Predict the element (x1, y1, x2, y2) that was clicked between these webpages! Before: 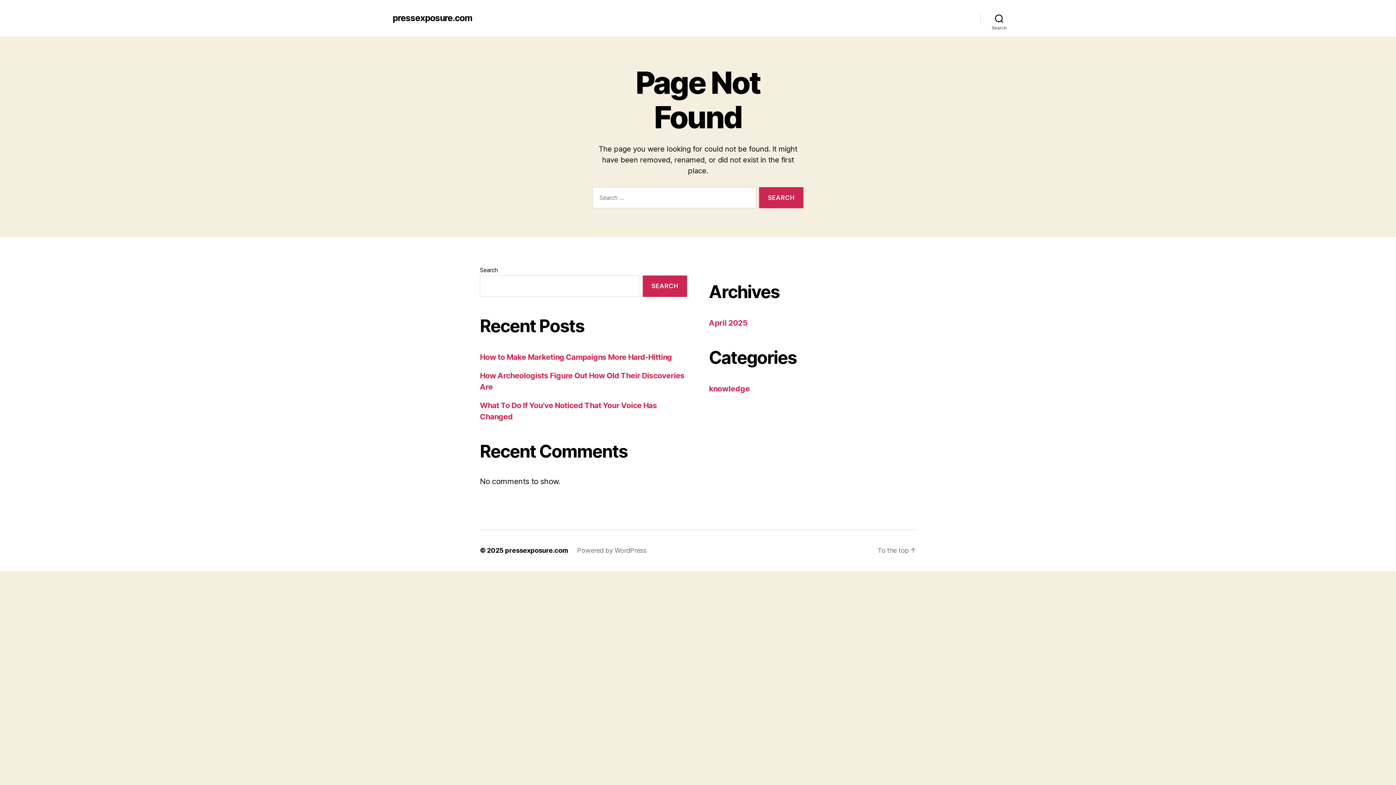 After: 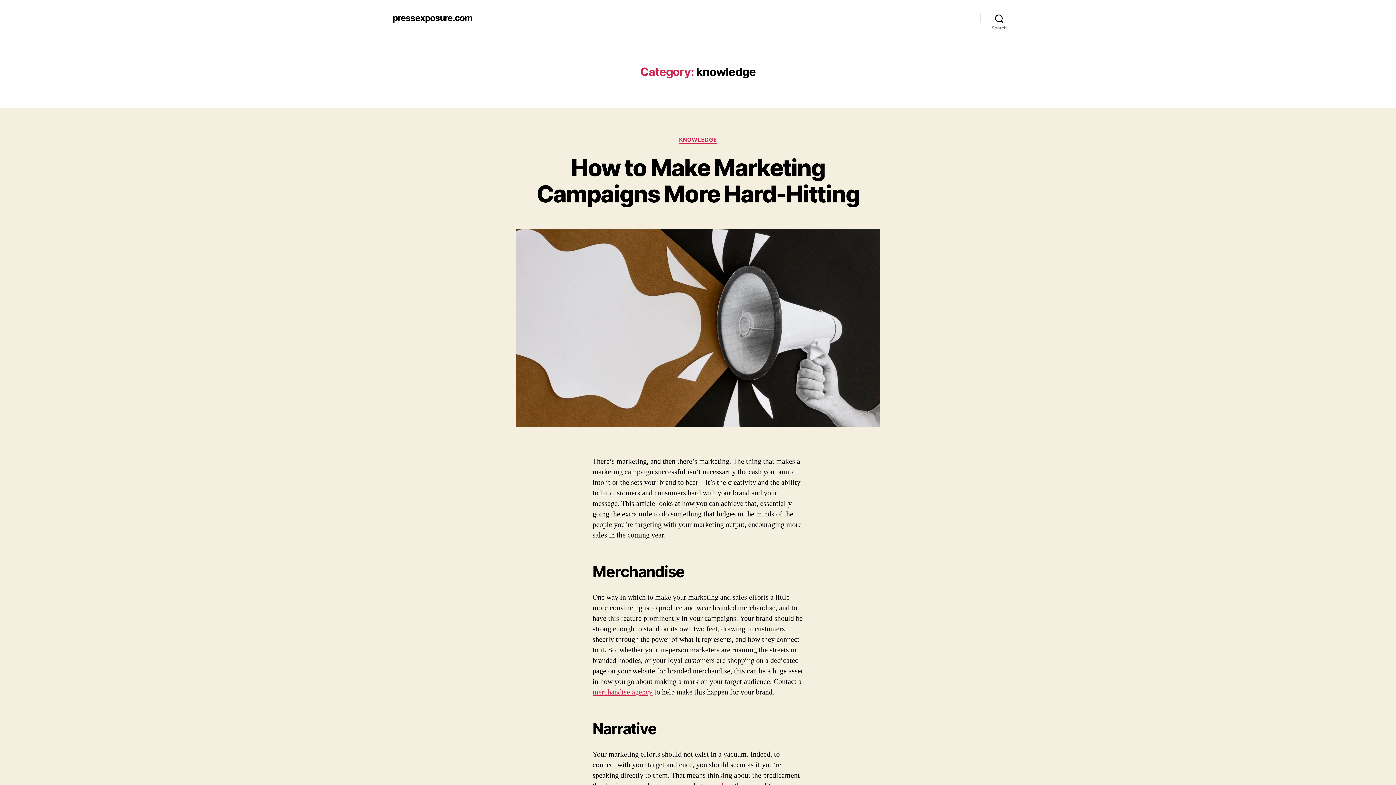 Action: label: knowledge bbox: (709, 384, 750, 393)